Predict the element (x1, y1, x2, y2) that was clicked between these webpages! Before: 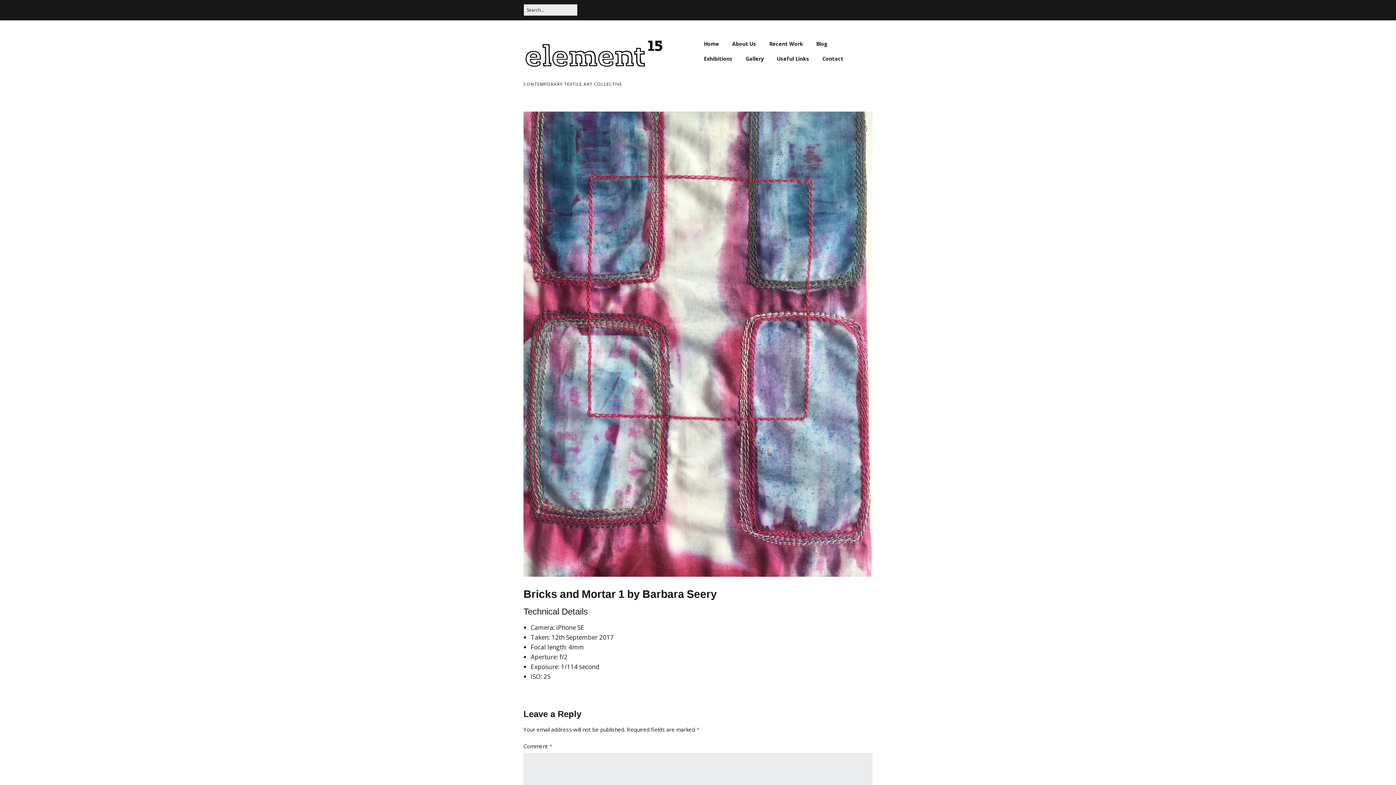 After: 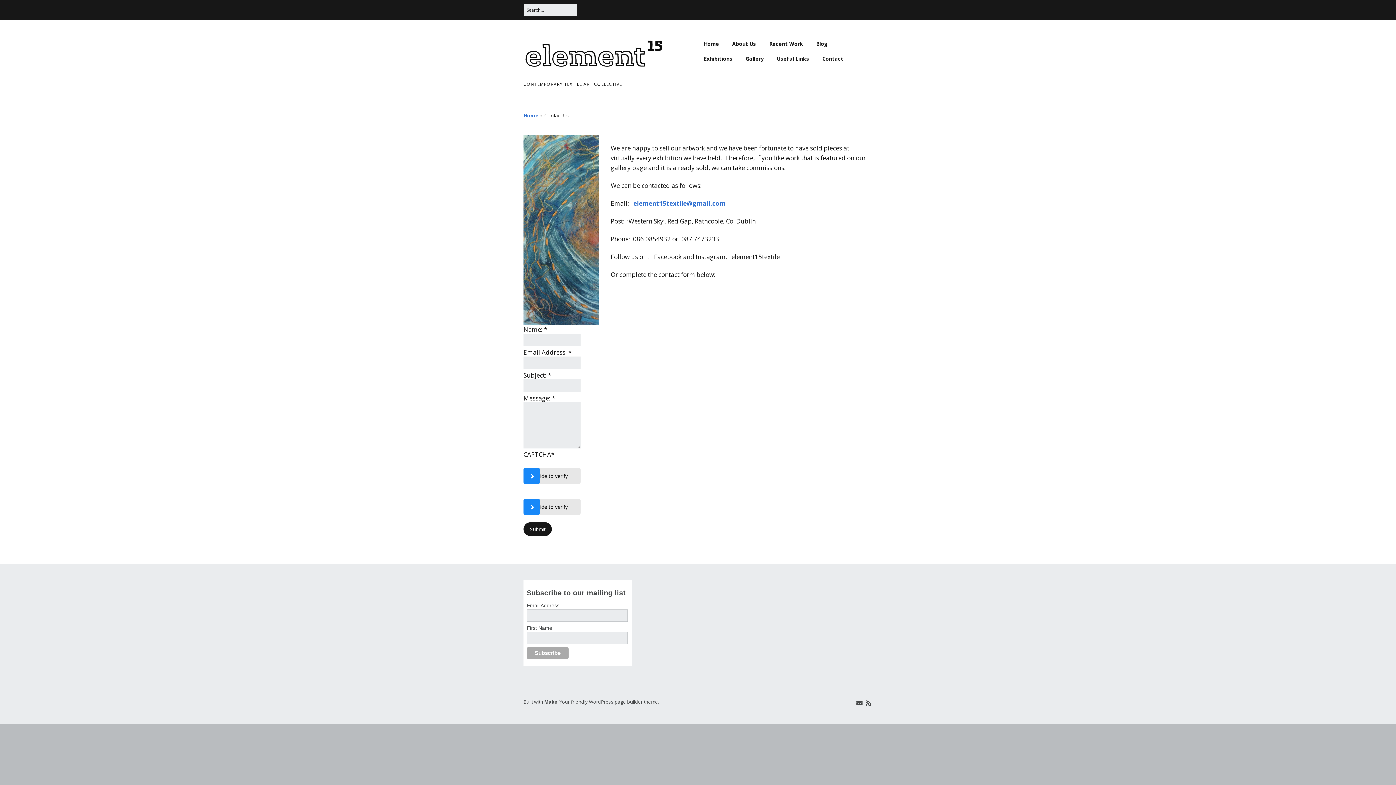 Action: bbox: (816, 51, 849, 66) label: Contact